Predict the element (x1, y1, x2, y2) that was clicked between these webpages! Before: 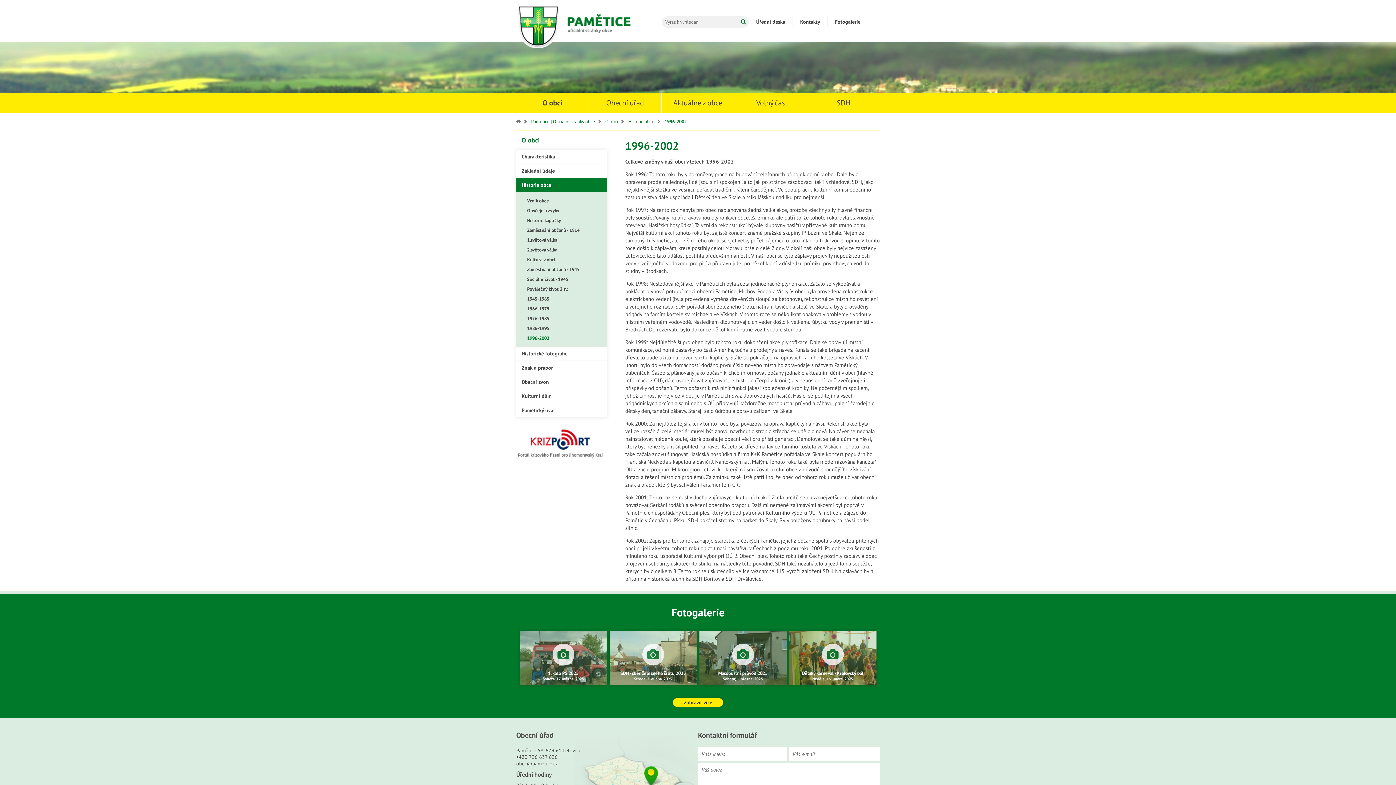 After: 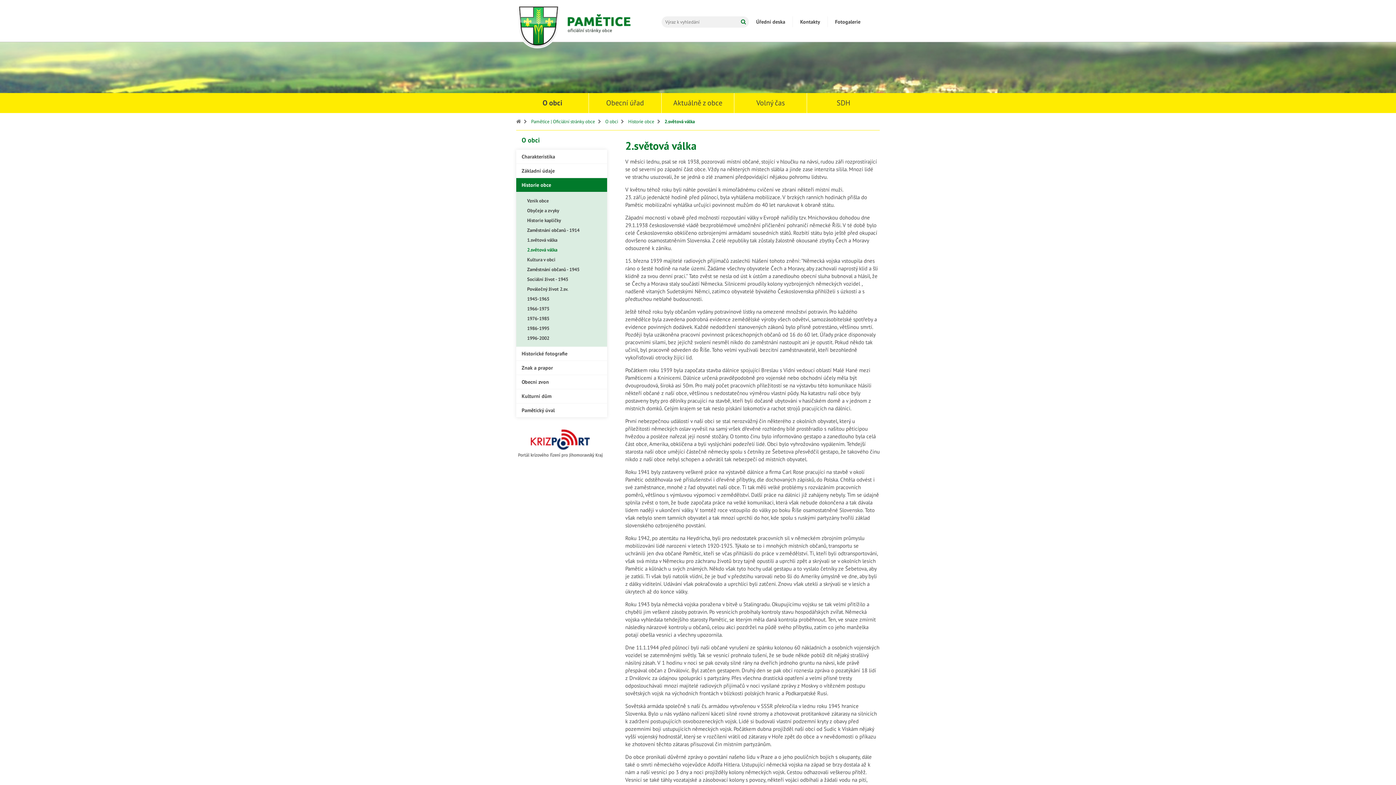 Action: label: 2.světová válka bbox: (516, 245, 607, 254)